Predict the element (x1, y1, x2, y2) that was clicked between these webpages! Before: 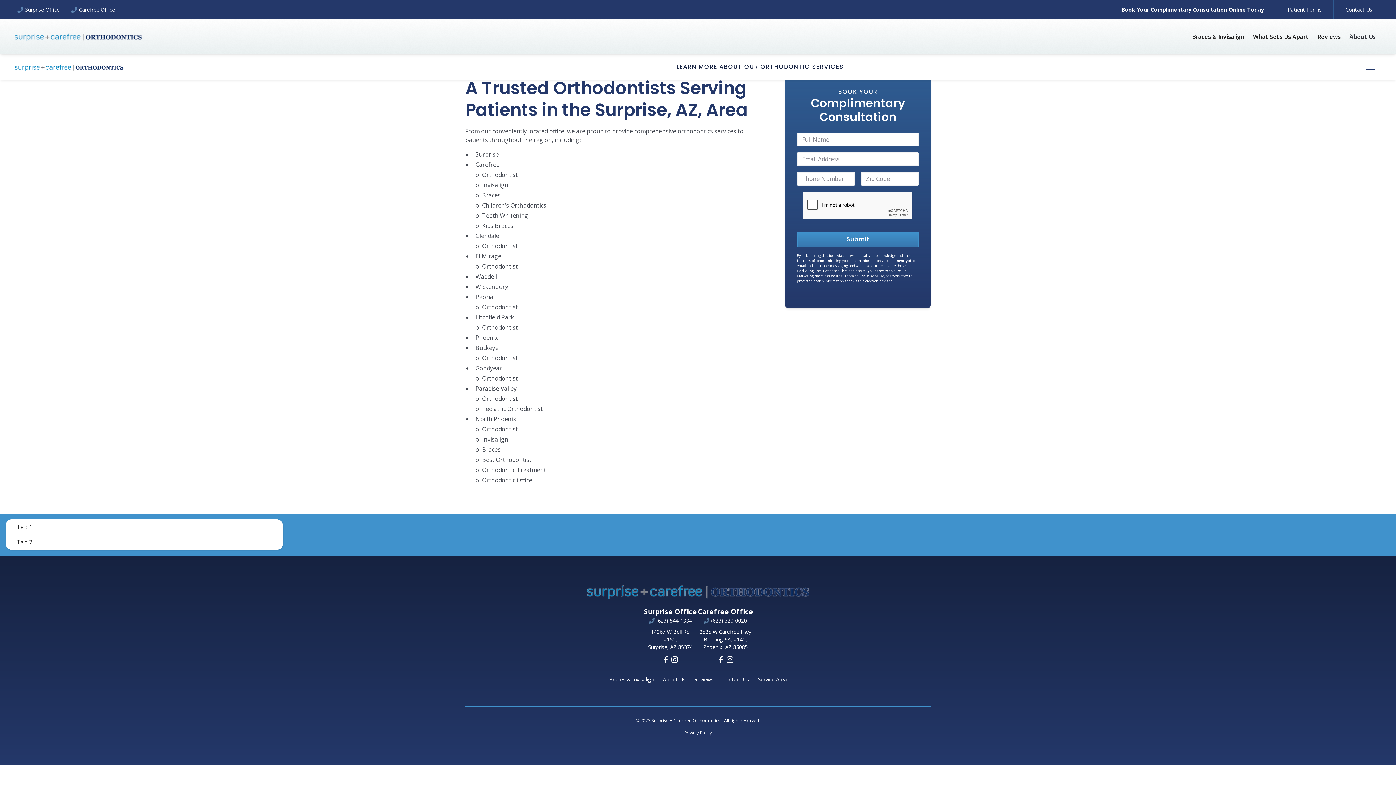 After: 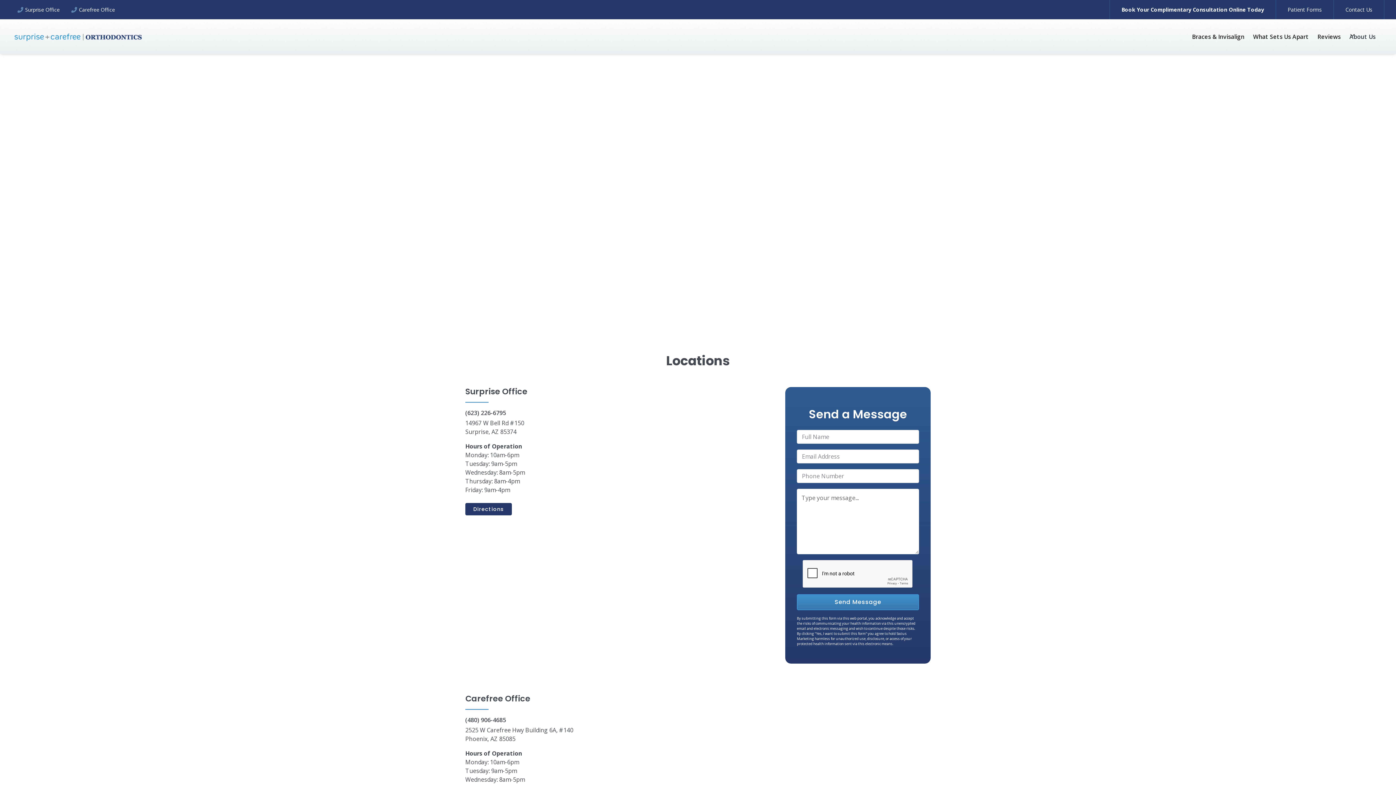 Action: bbox: (722, 675, 749, 683) label: Contact Us